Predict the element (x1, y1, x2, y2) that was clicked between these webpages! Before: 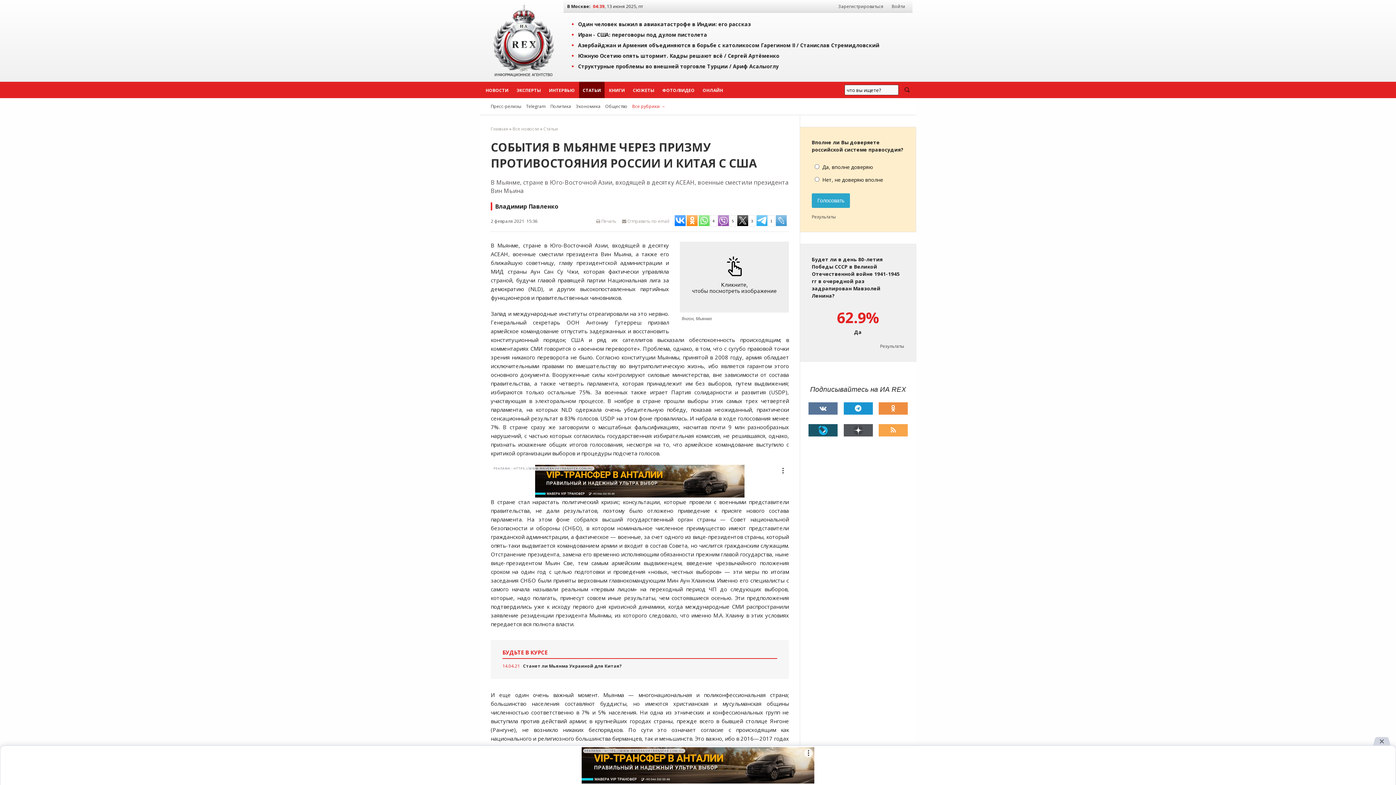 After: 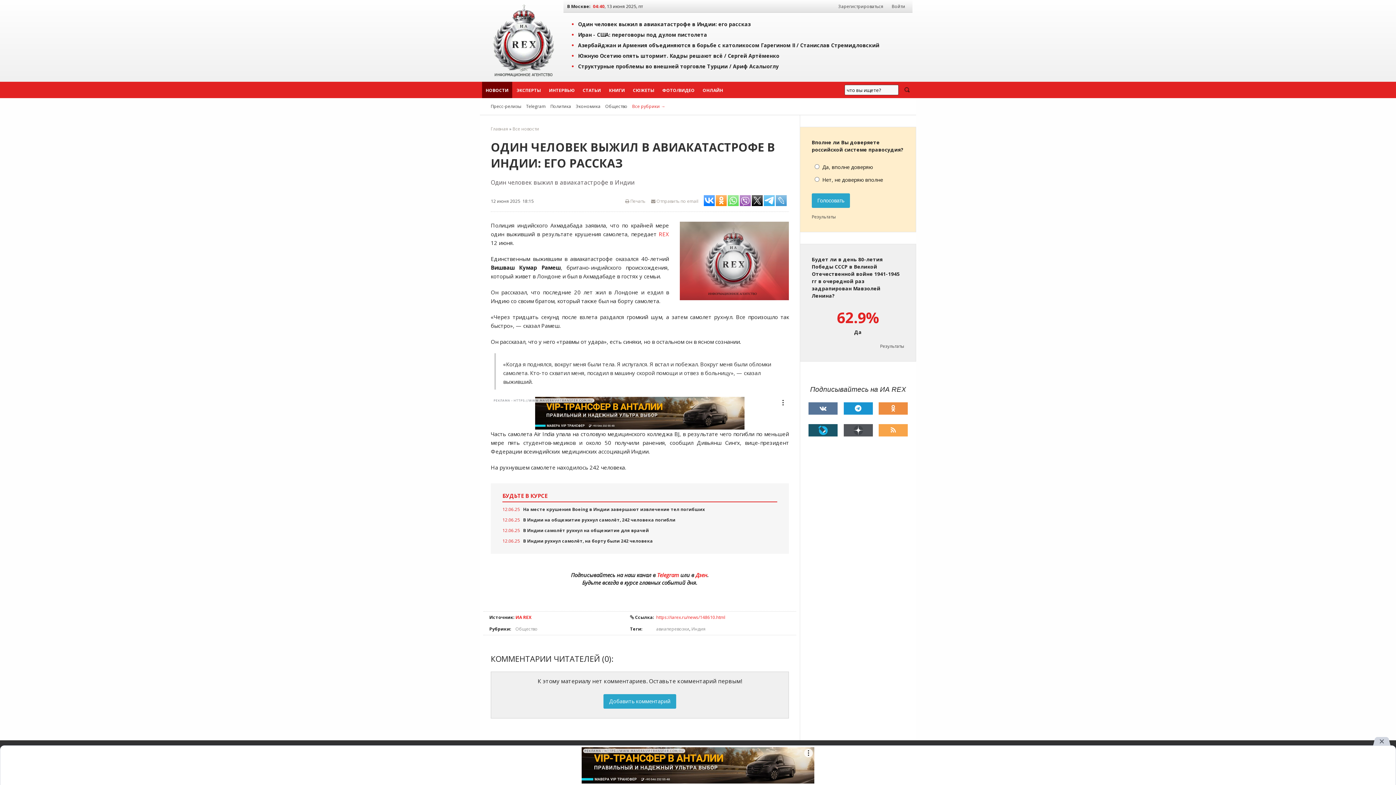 Action: label: Один человек выжил в авиакатастрофе в Индии: его рассказ bbox: (578, 20, 750, 27)